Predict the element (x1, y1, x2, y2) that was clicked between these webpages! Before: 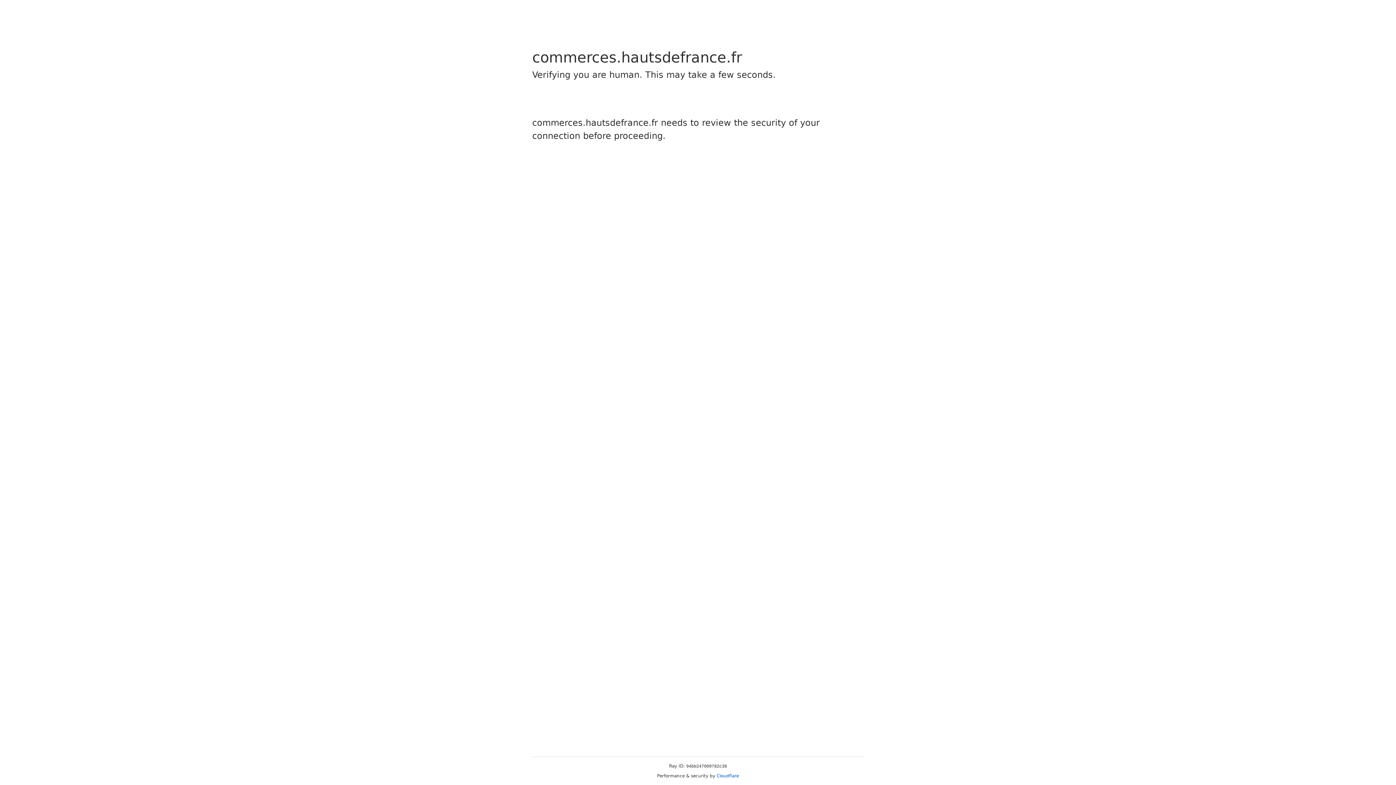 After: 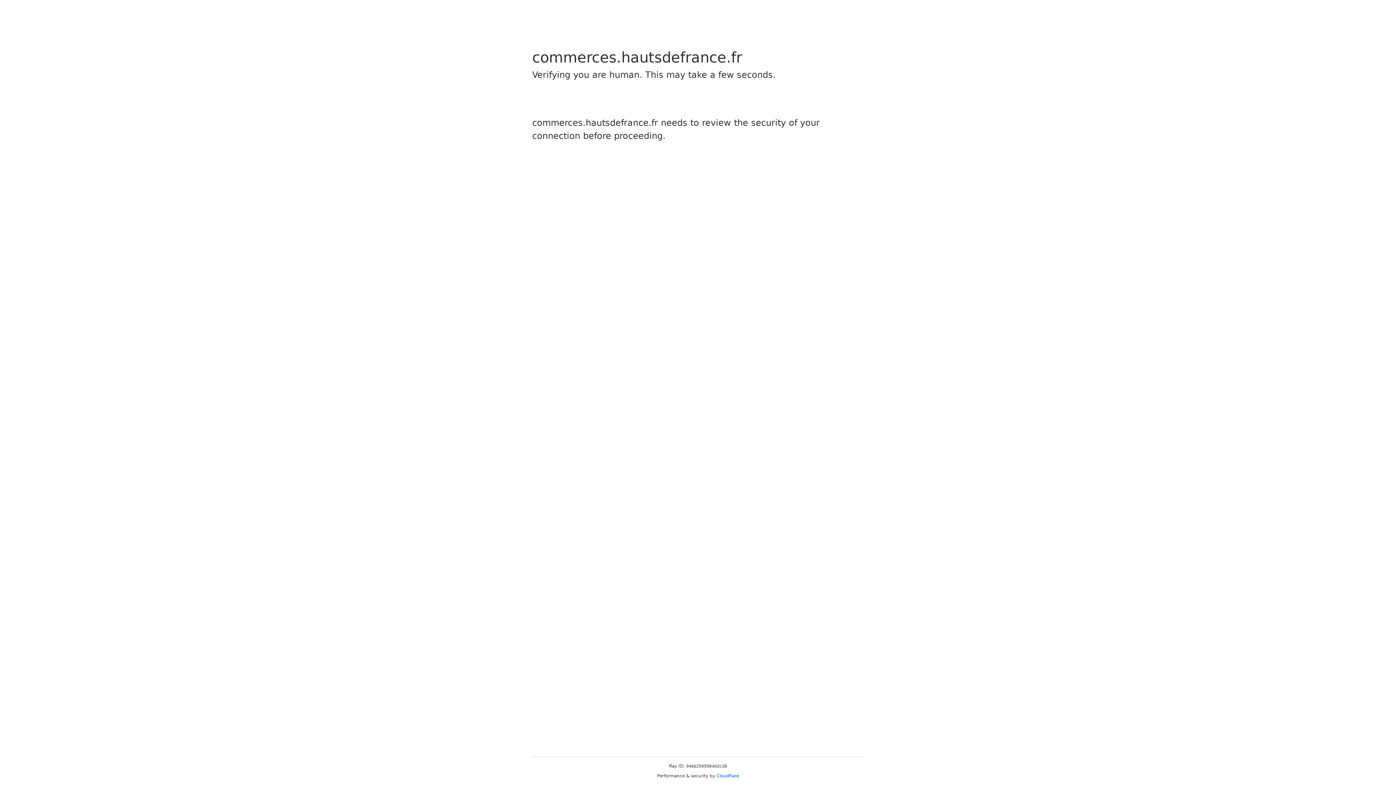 Action: label: Cloudflare bbox: (716, 773, 739, 778)